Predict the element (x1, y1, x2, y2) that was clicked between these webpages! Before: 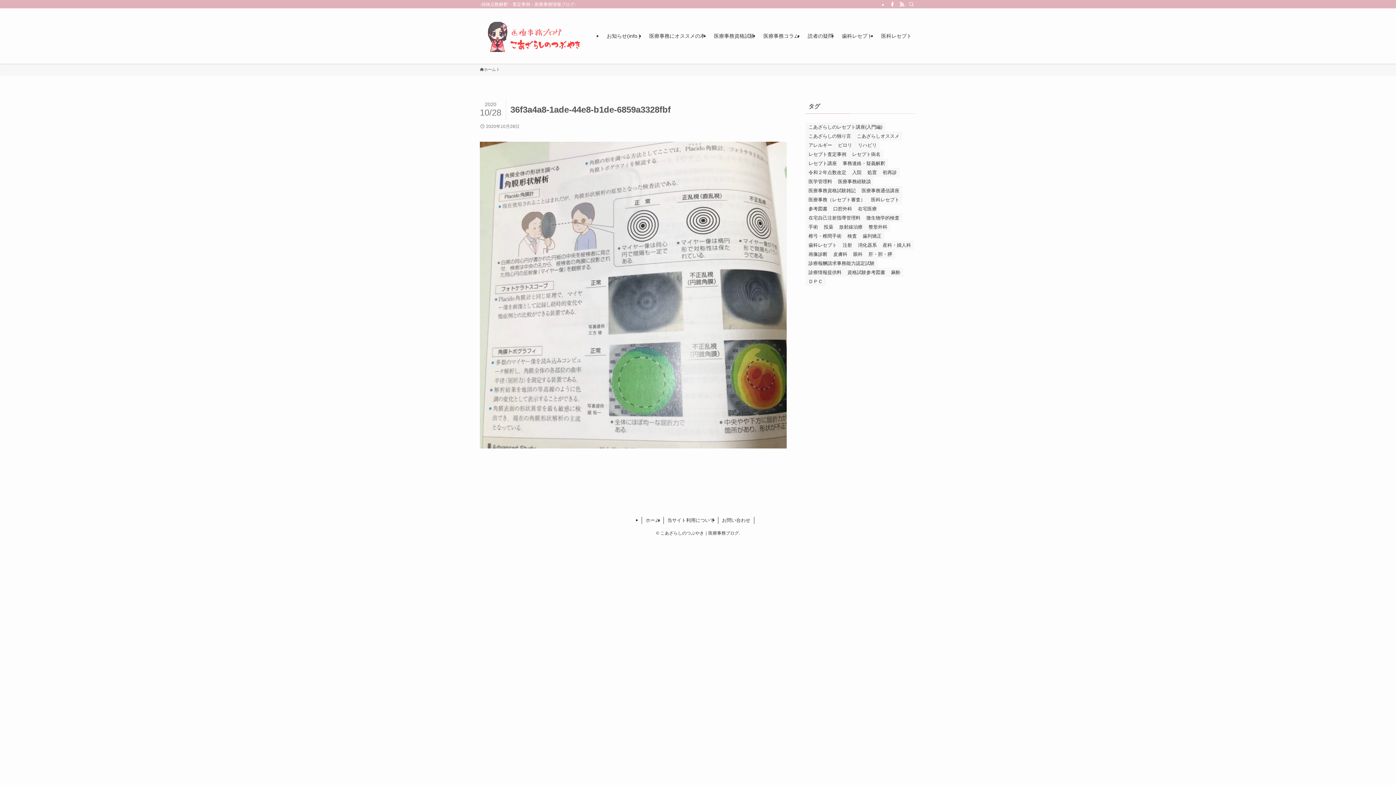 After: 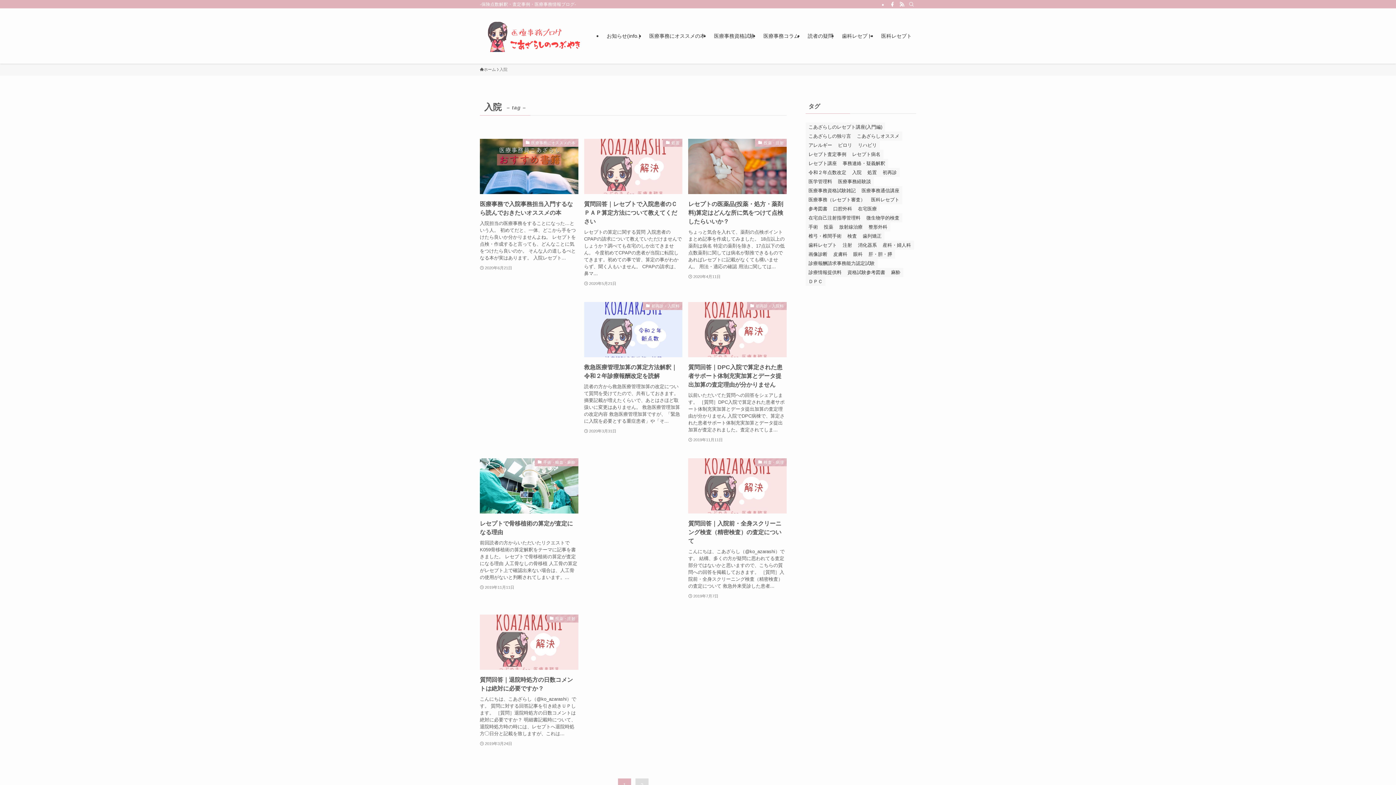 Action: label: 入院 (14個の項目) bbox: (849, 168, 864, 177)